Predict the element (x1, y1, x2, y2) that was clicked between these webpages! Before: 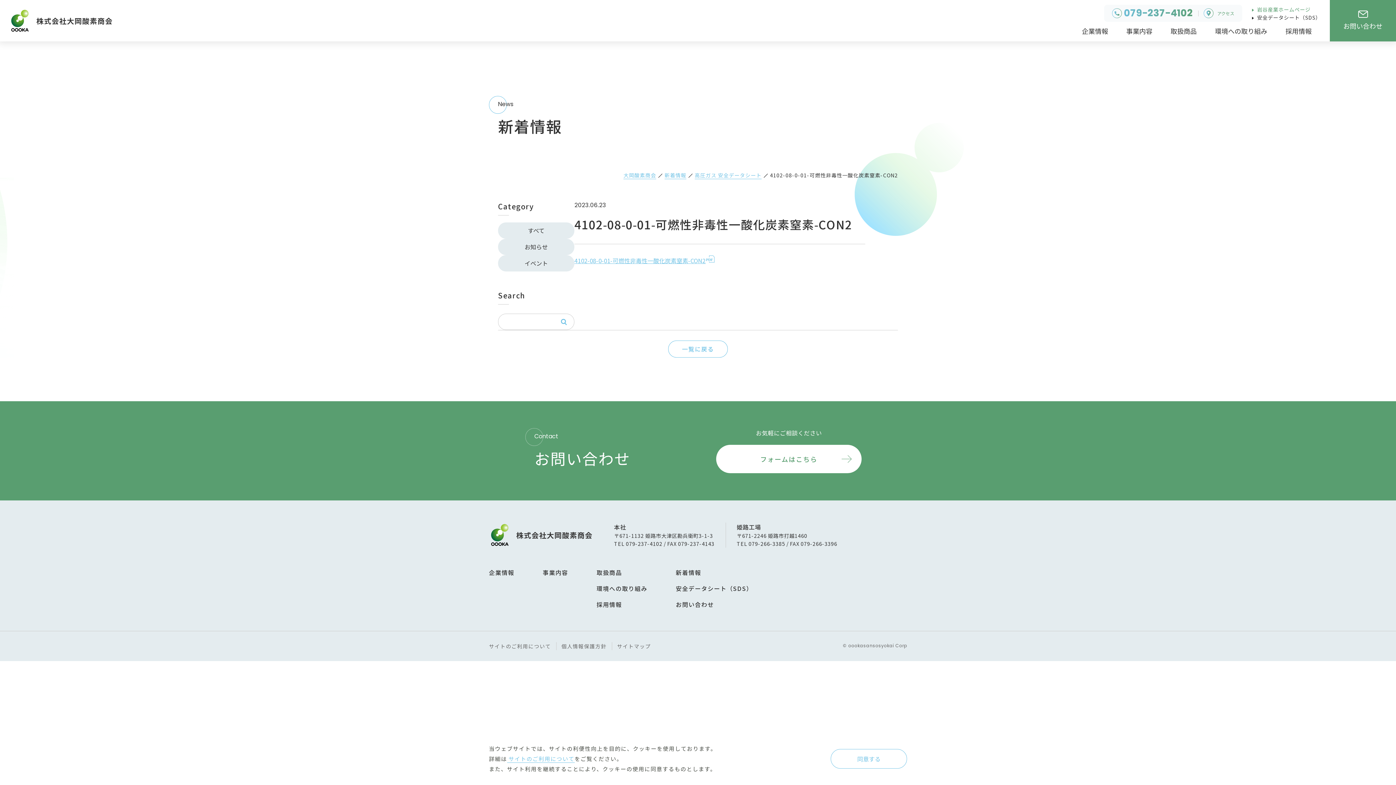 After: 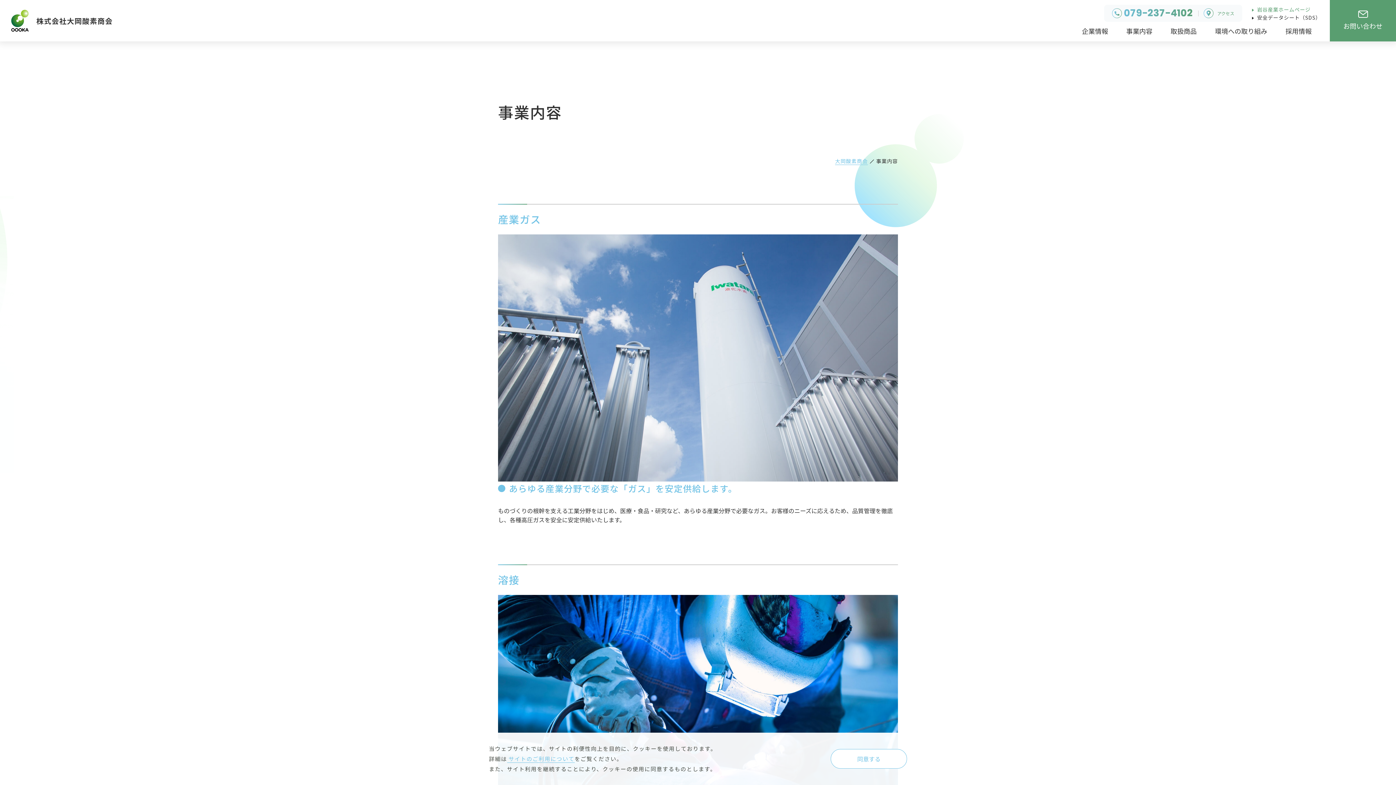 Action: label: 事業内容 bbox: (1117, 24, 1161, 41)